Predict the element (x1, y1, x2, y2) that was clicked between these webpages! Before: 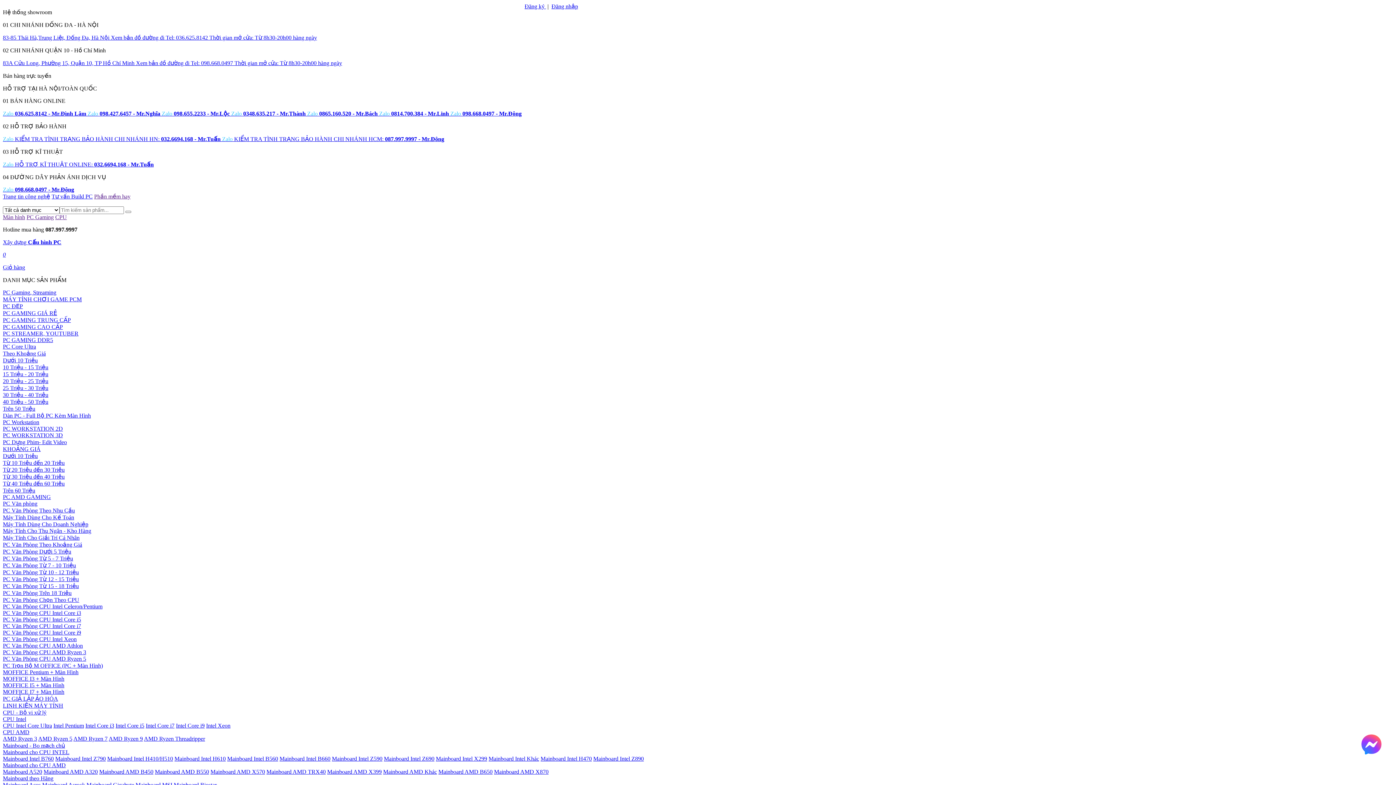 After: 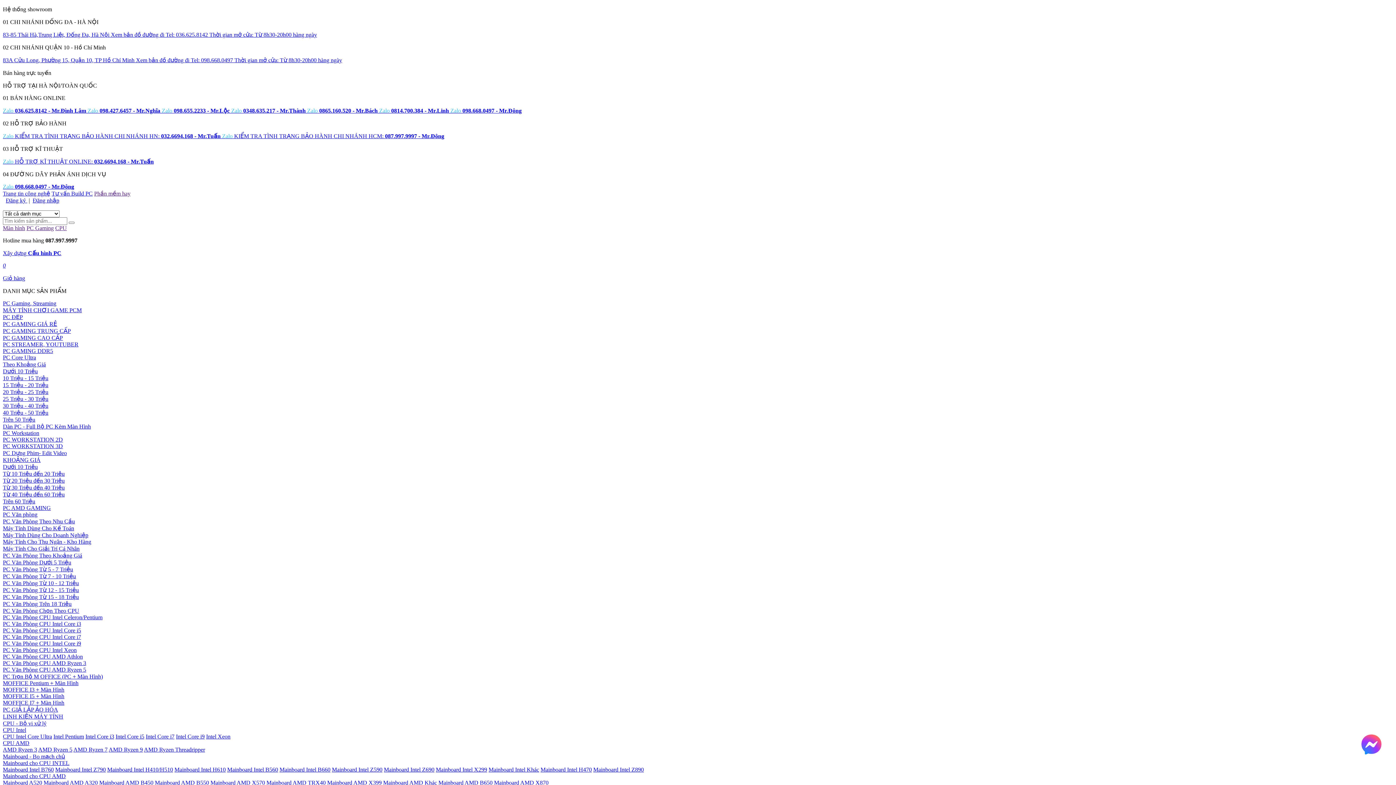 Action: label: Dàn PC - Full Bộ PC Kèm Màn Hình bbox: (2, 412, 90, 418)